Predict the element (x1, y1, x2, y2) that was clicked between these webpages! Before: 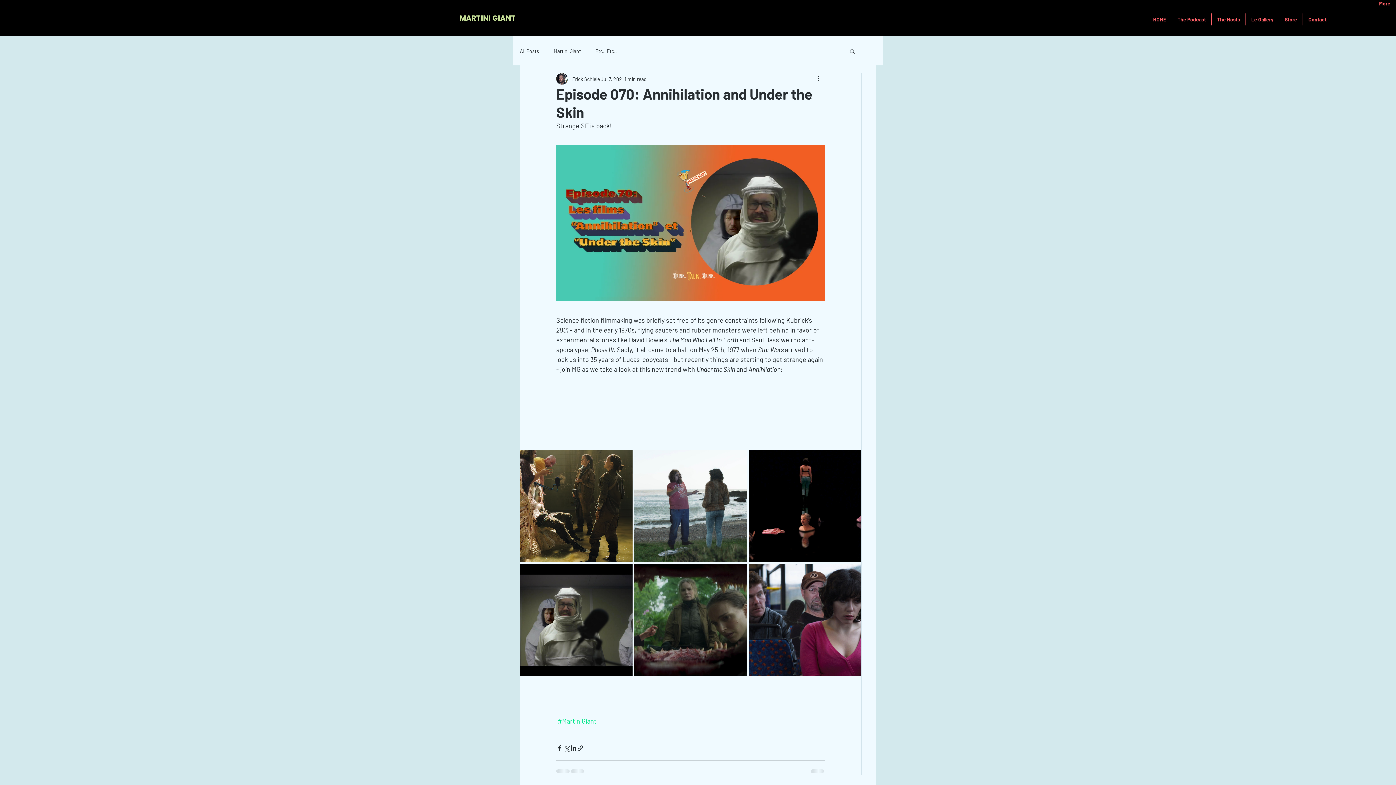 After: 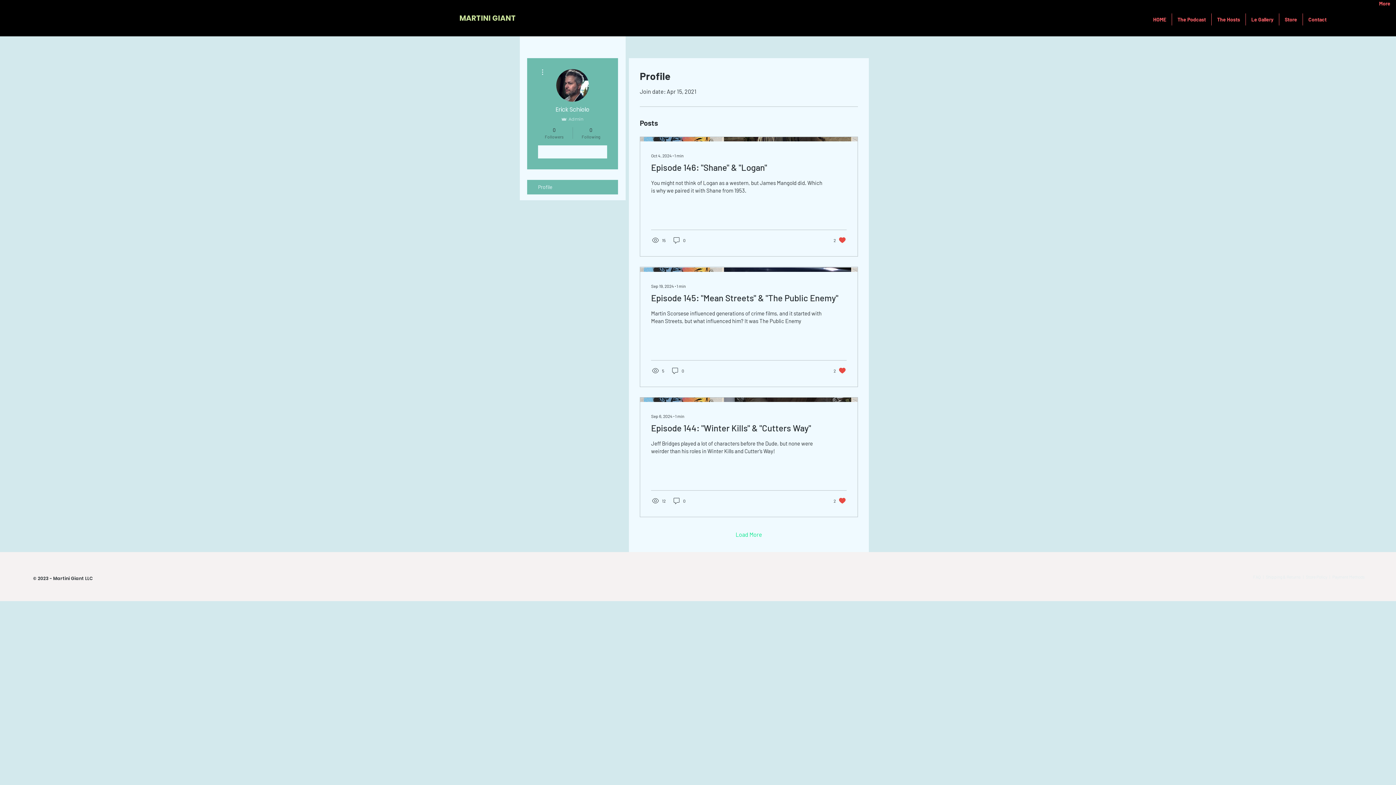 Action: bbox: (572, 75, 600, 82) label: Erick Schiele